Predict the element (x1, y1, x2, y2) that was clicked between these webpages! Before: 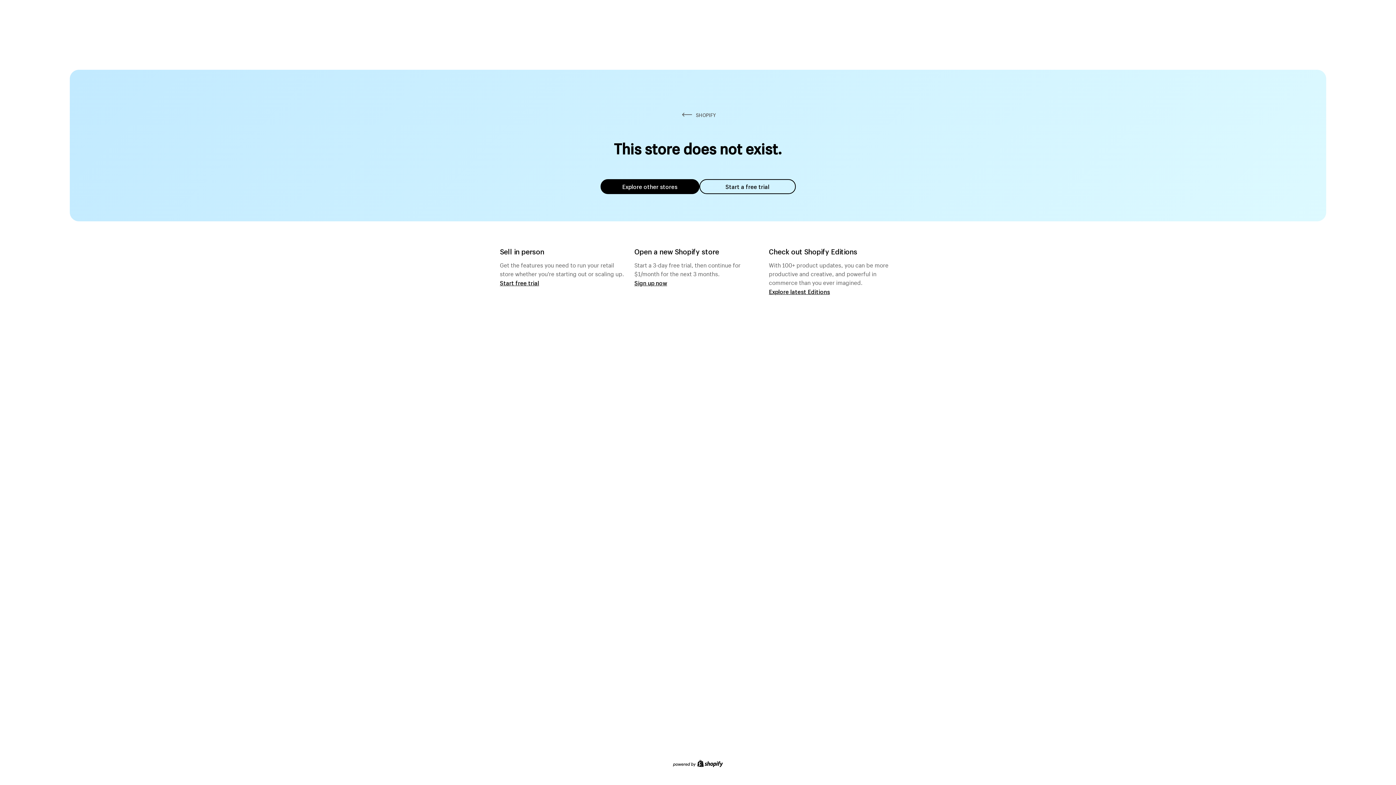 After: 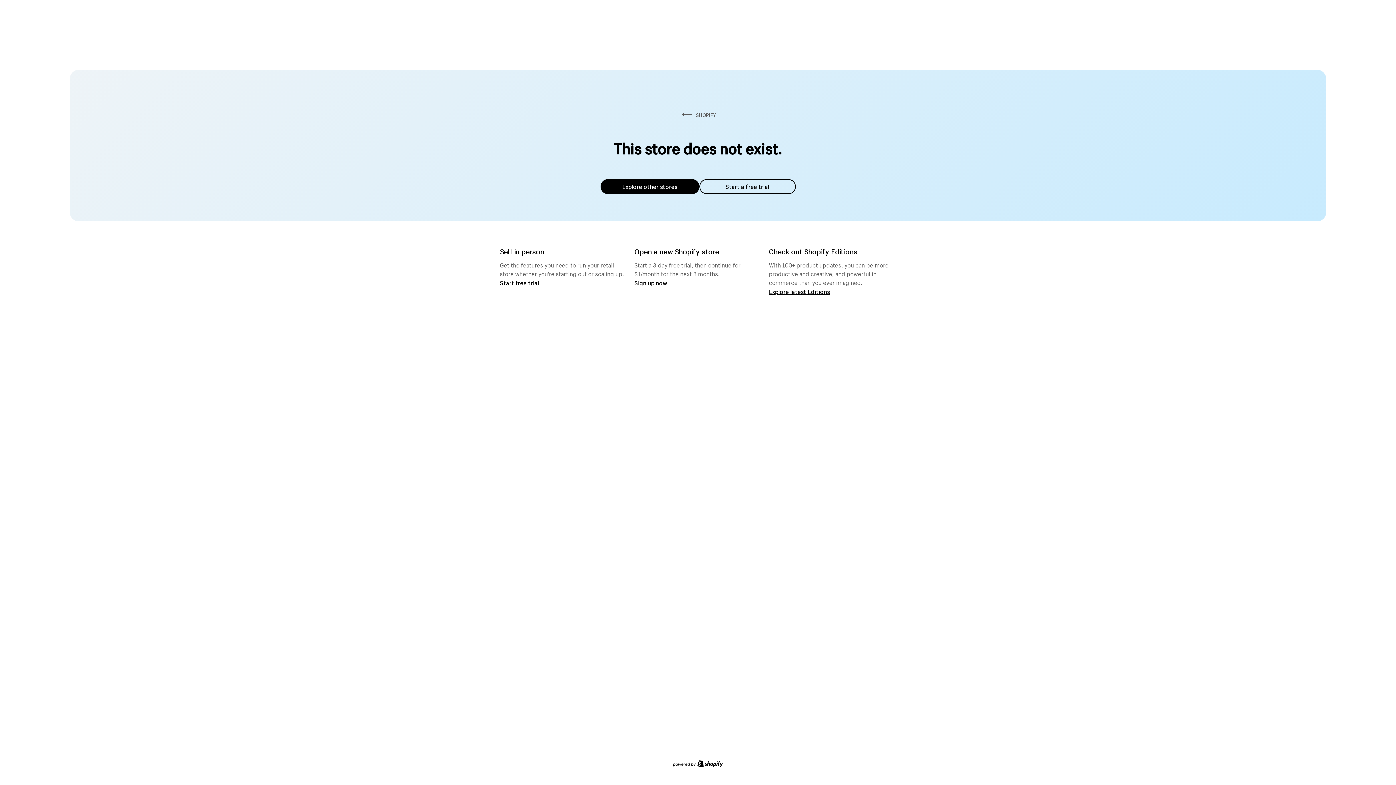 Action: label: Explore other stores bbox: (600, 179, 699, 194)